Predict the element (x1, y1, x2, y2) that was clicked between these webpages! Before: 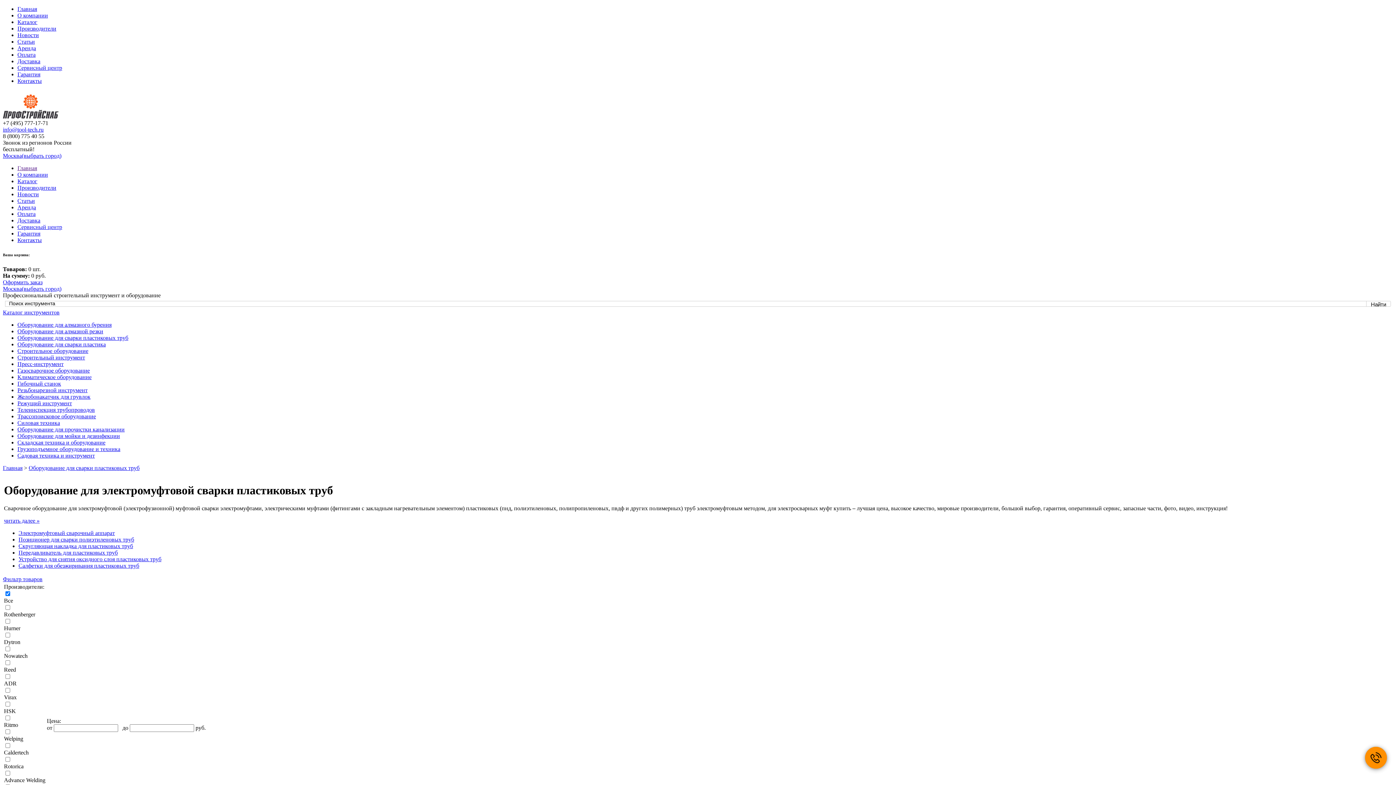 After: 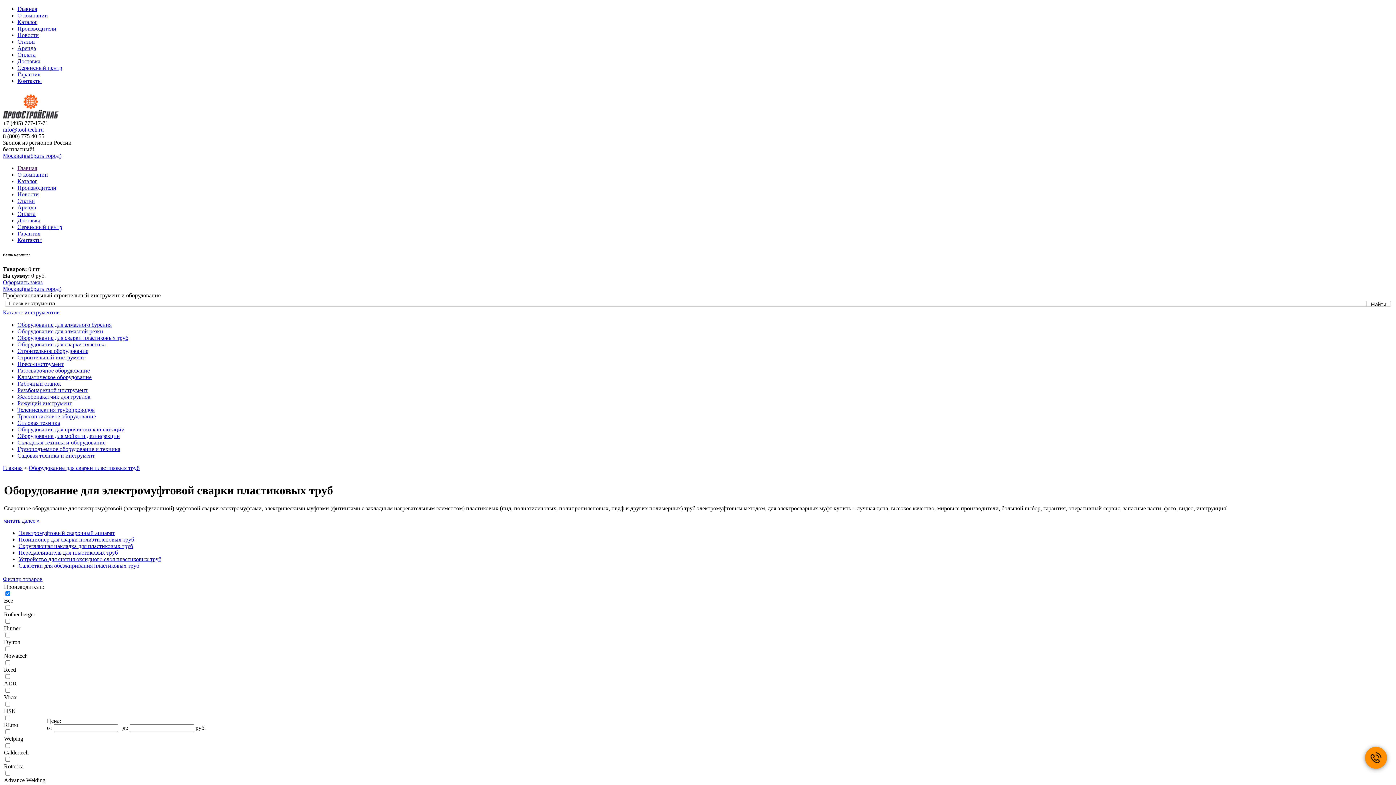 Action: label: info@tool-tech.ru bbox: (2, 126, 43, 132)